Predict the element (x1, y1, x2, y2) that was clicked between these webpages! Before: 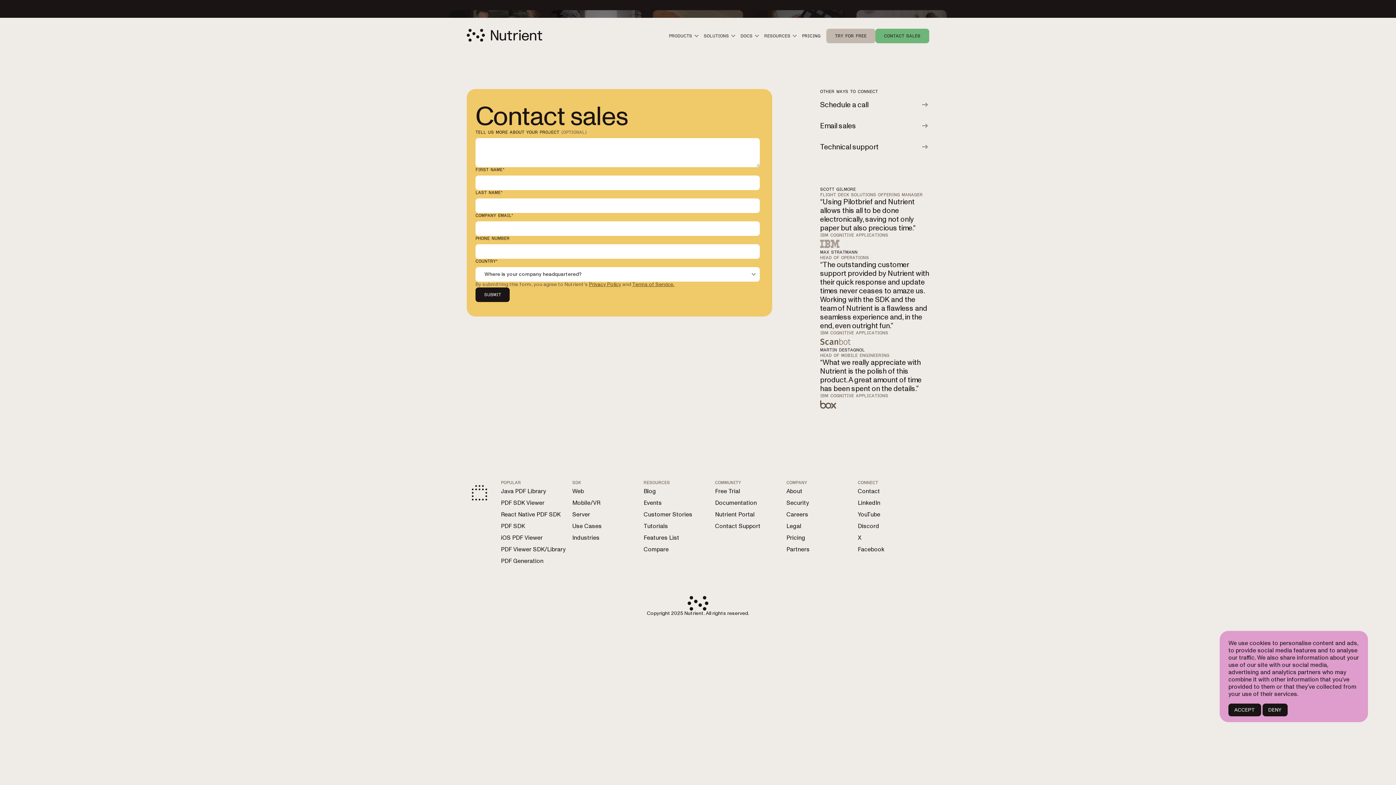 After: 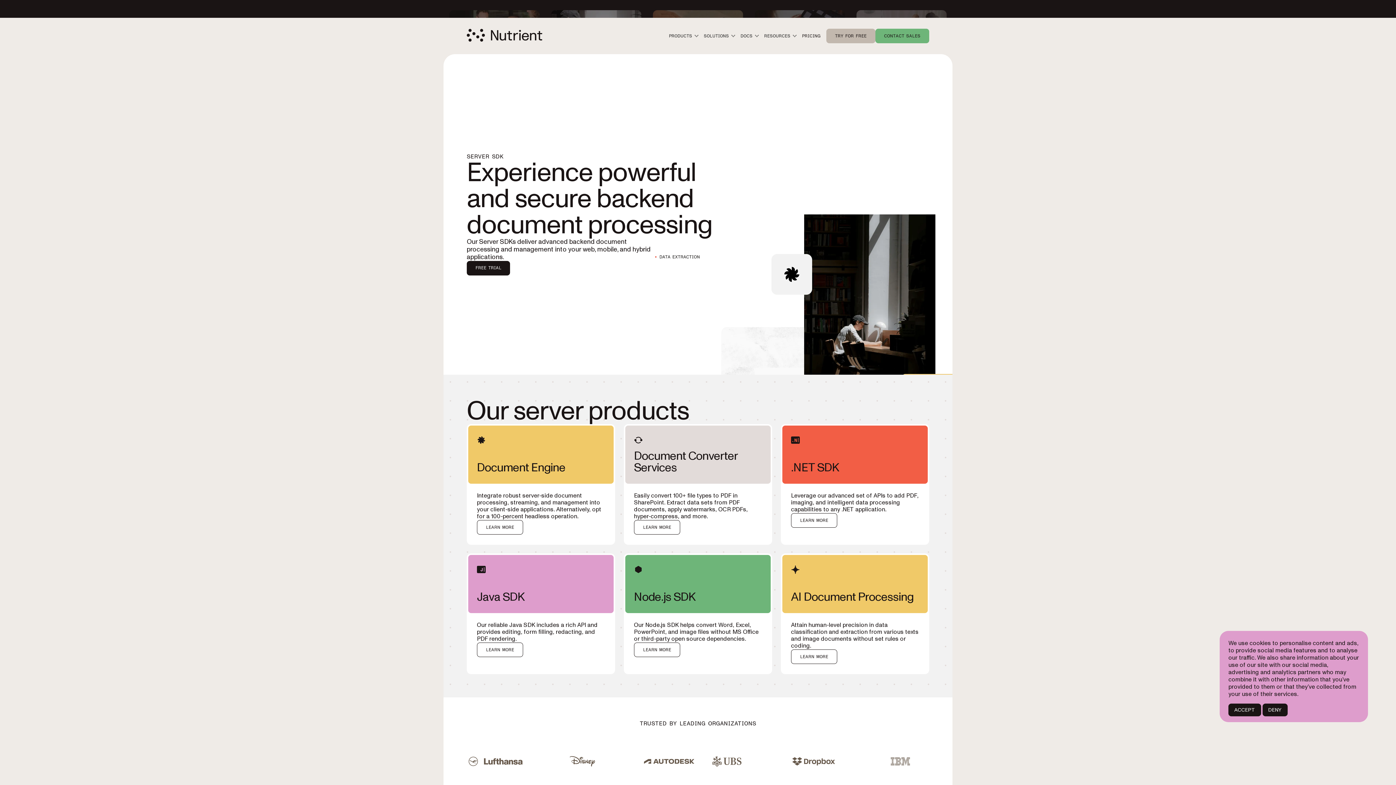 Action: bbox: (572, 509, 590, 520) label: Server